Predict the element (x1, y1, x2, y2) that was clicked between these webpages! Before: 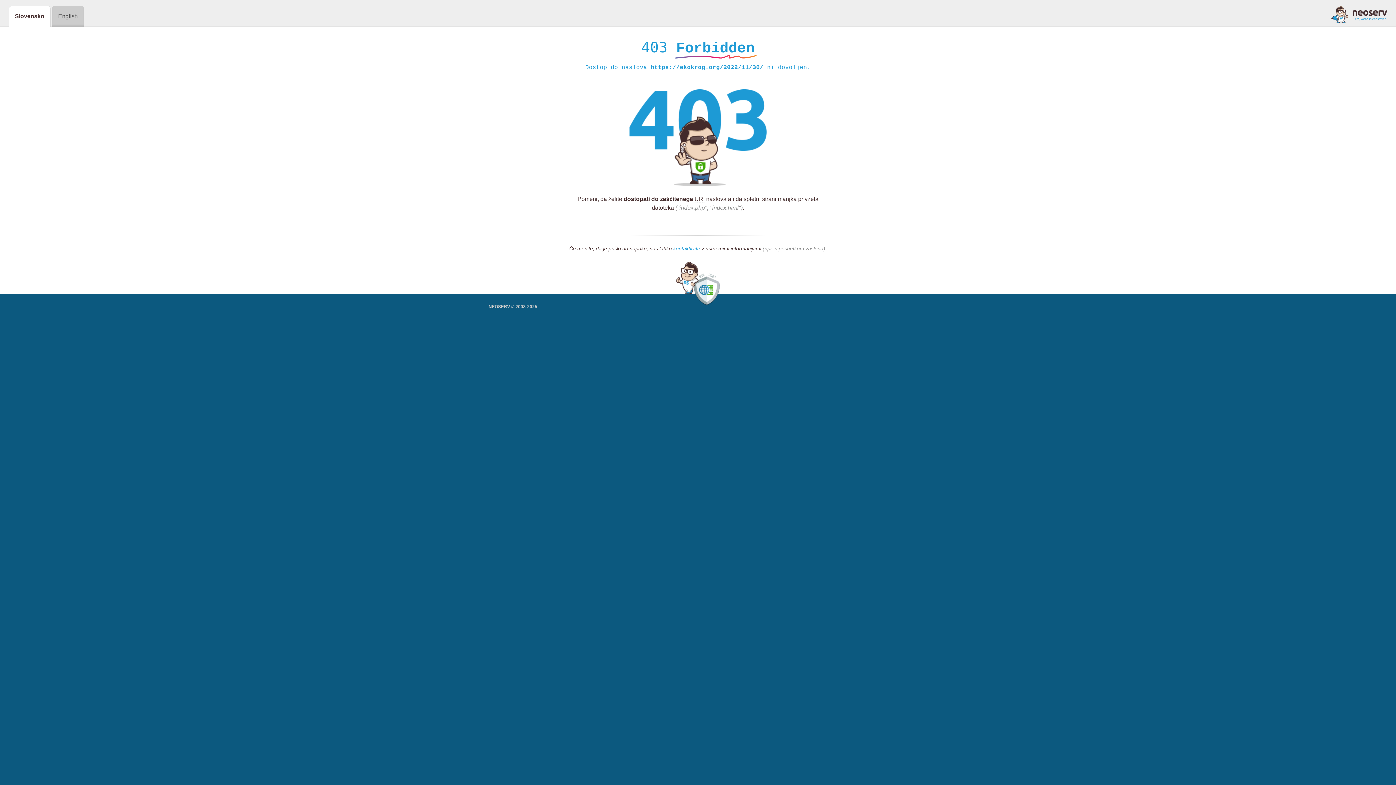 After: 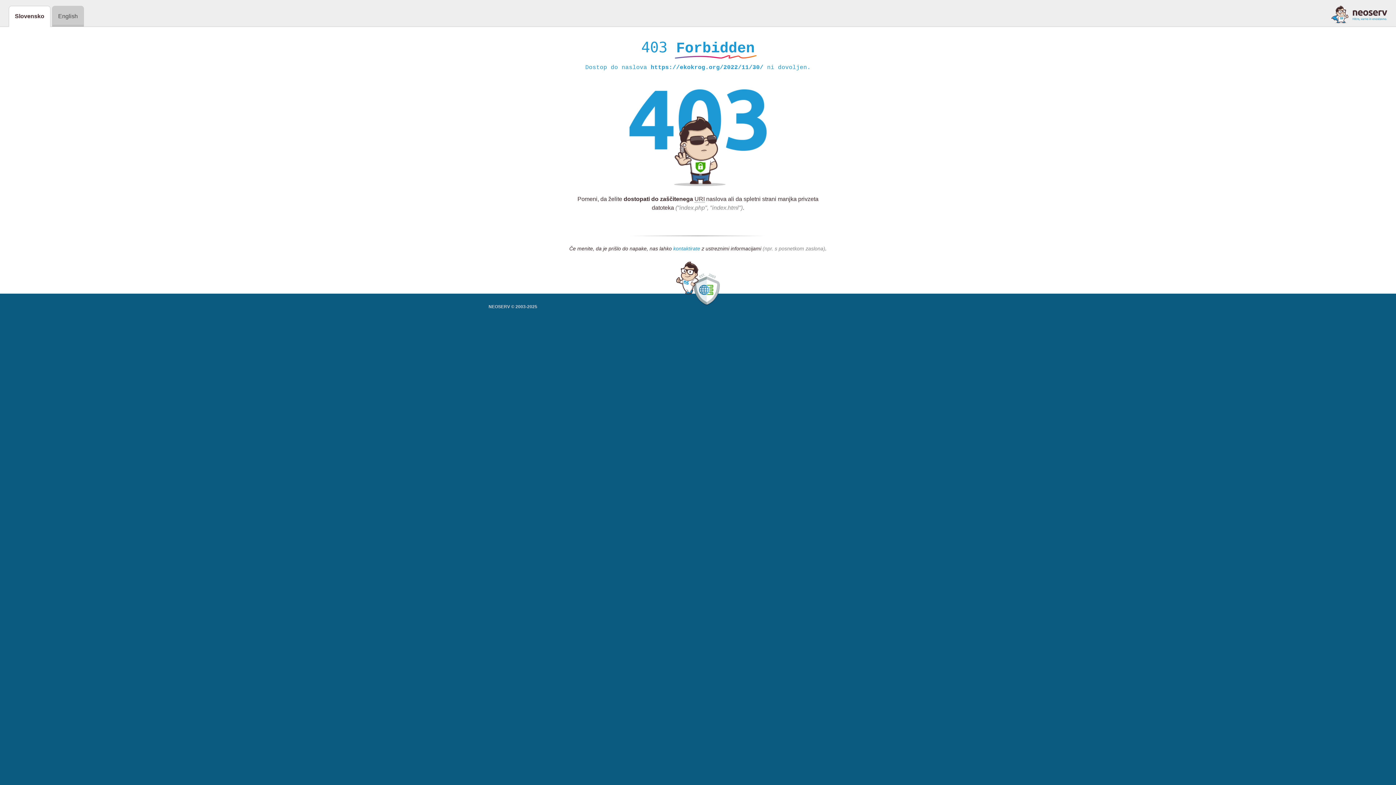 Action: label: kontaktirate bbox: (673, 245, 700, 252)